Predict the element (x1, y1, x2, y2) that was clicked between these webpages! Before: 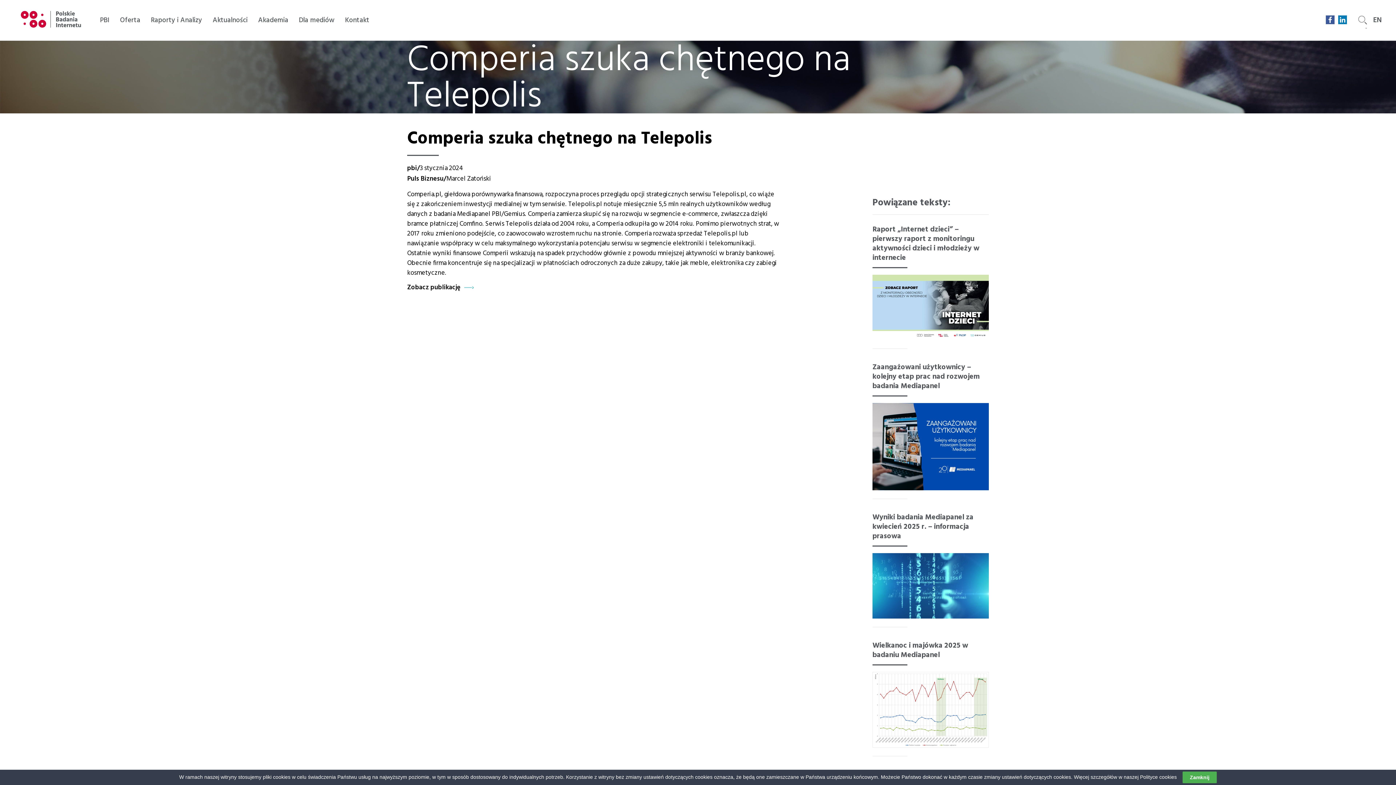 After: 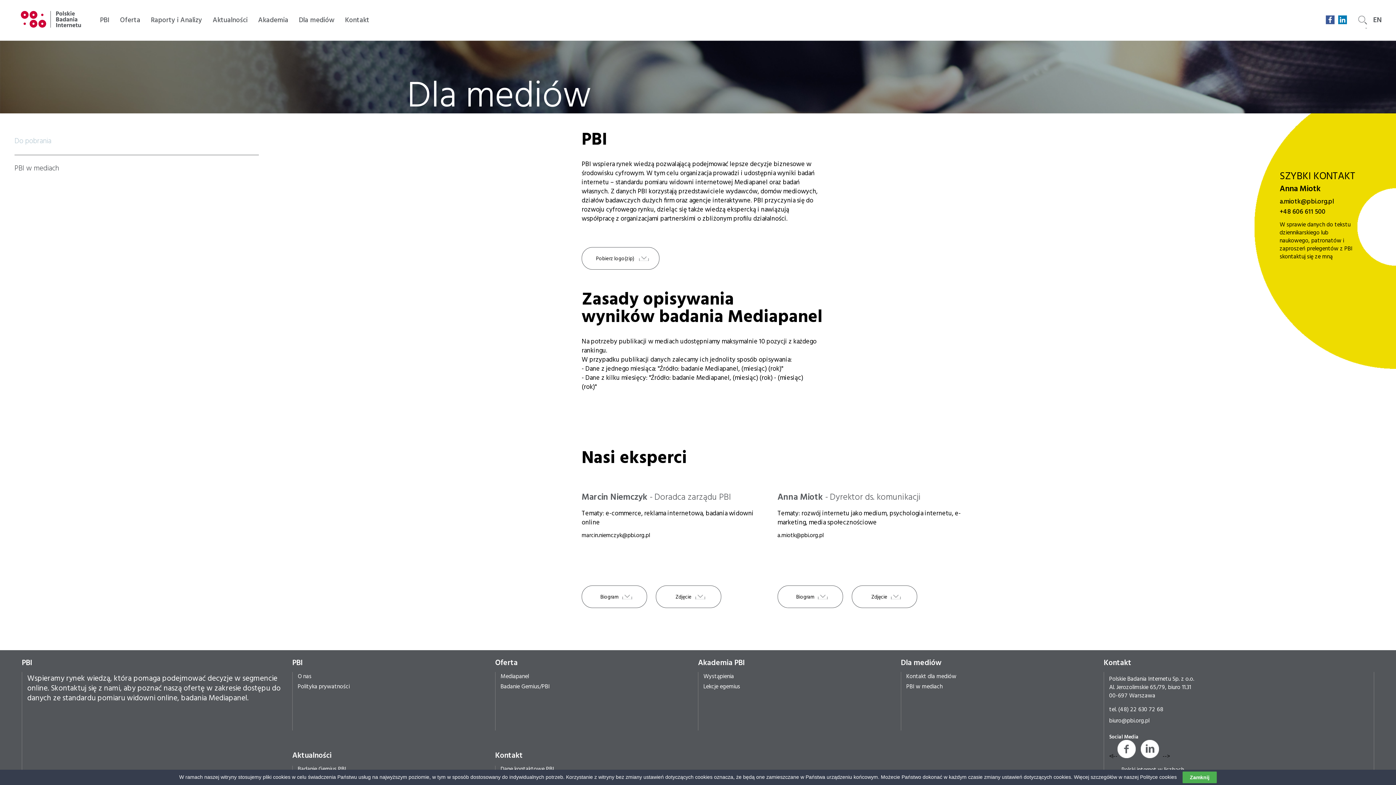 Action: bbox: (298, 14, 334, 25) label: Dla mediów